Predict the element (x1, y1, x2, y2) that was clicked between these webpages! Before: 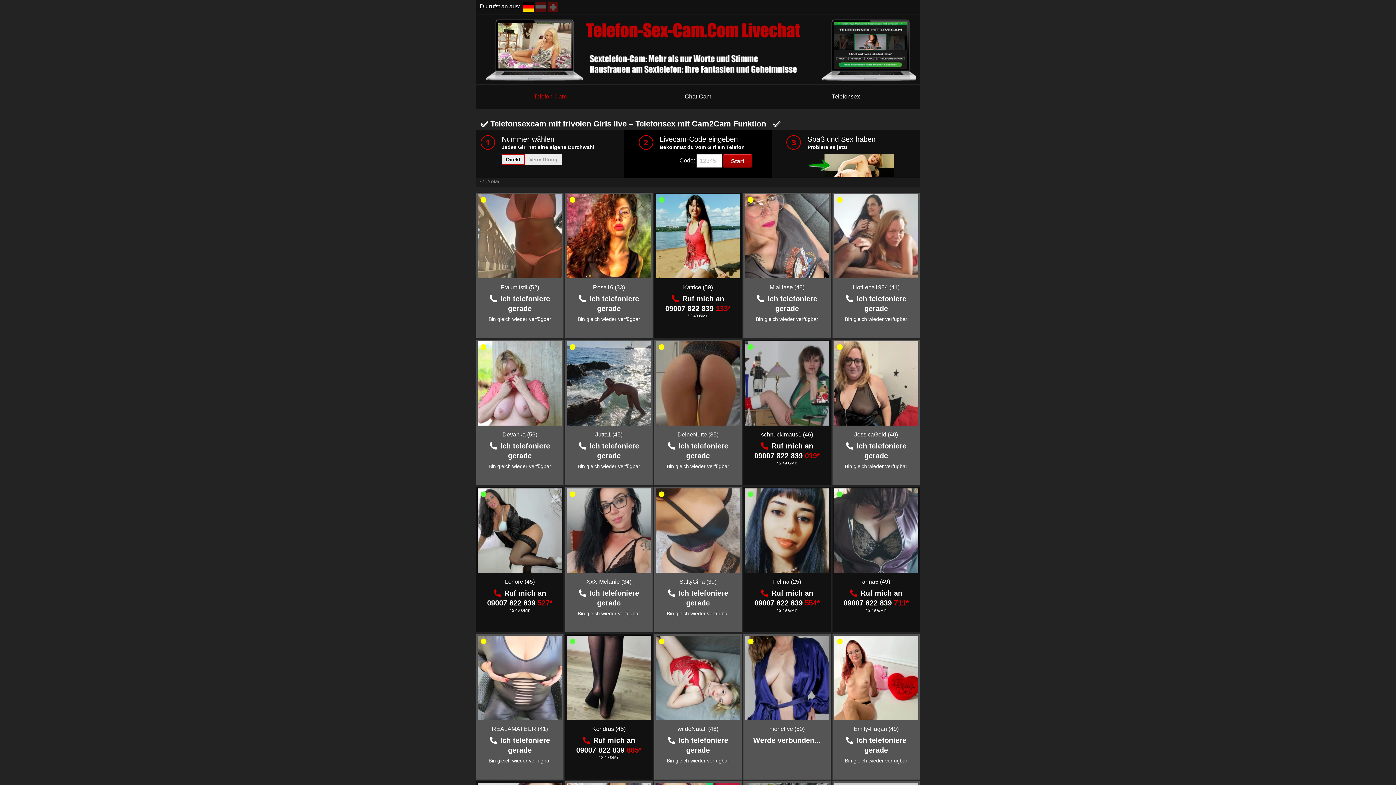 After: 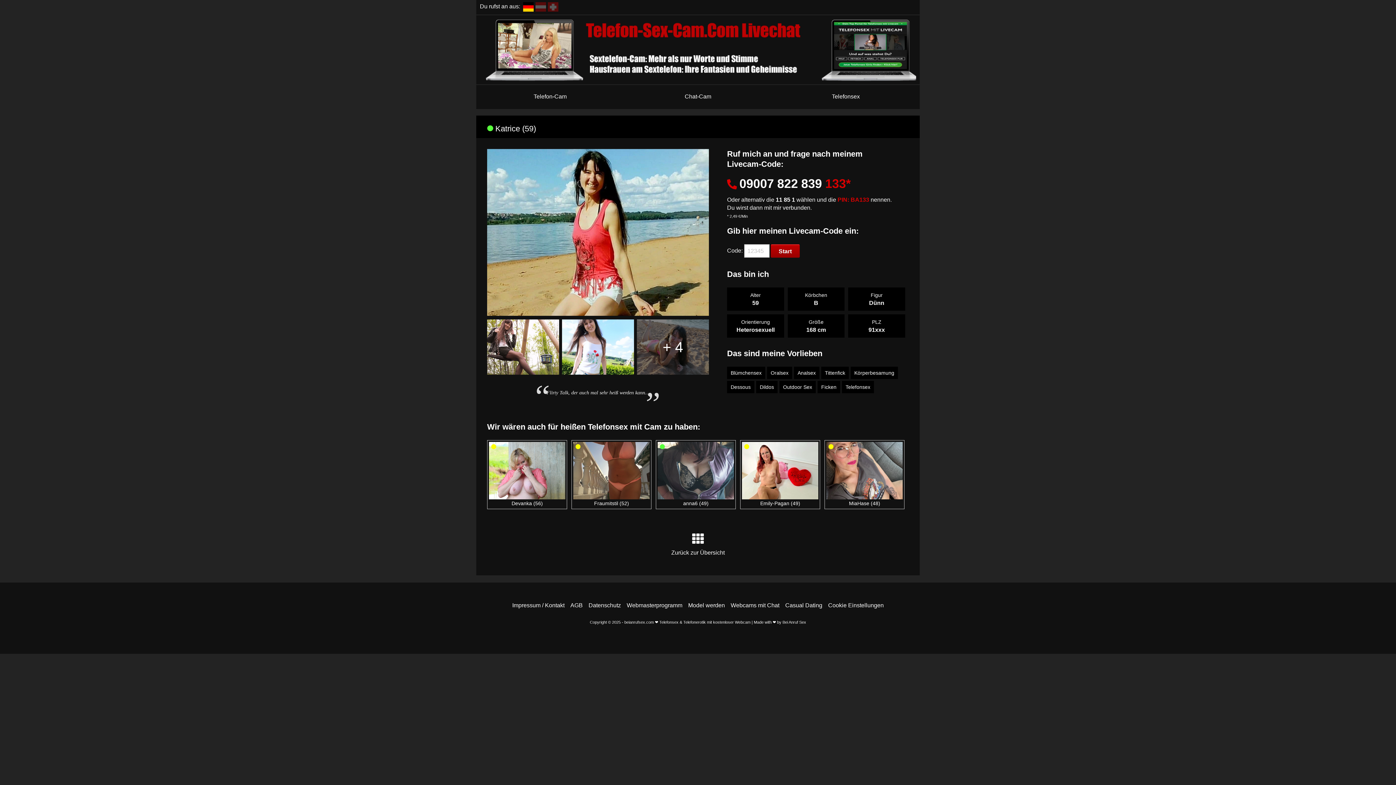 Action: label: Katrice (59) bbox: (683, 284, 713, 290)